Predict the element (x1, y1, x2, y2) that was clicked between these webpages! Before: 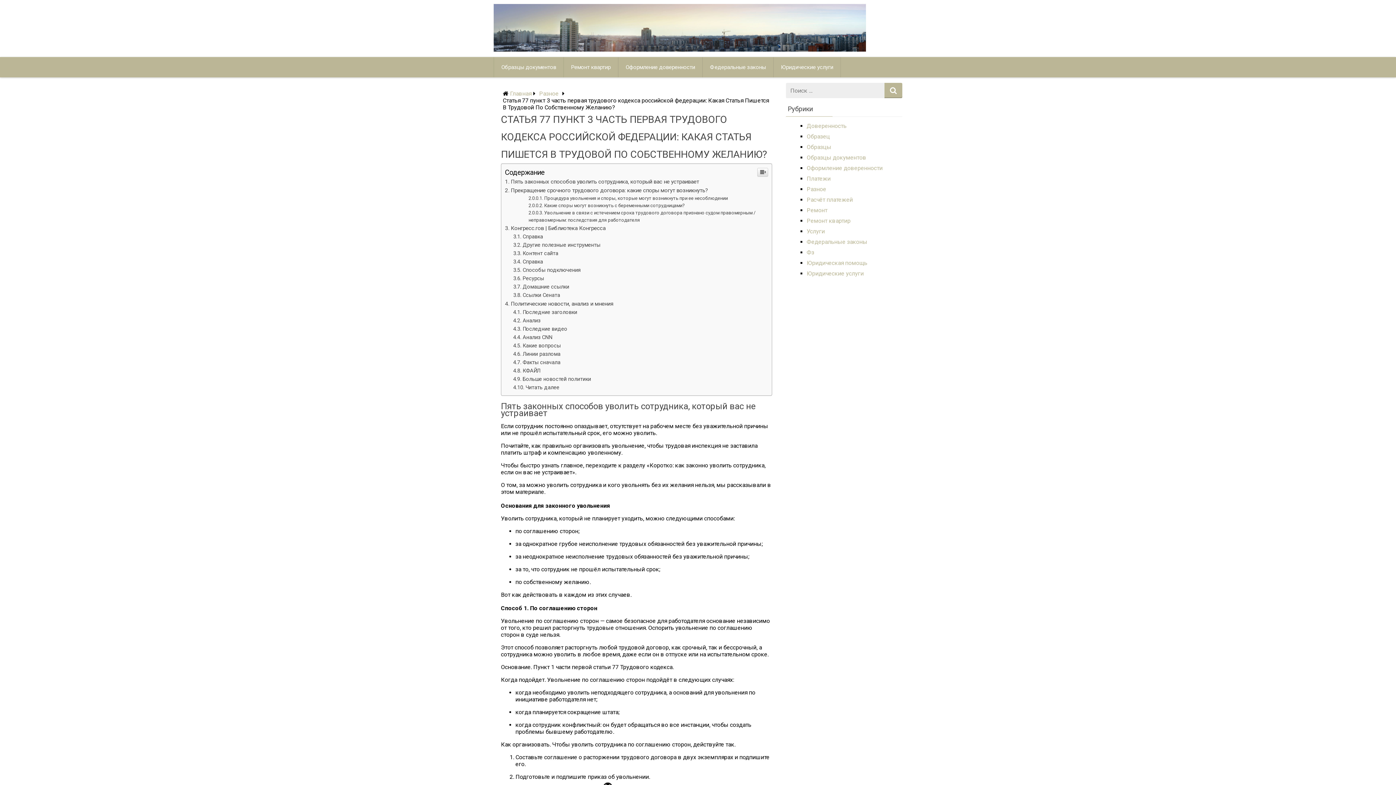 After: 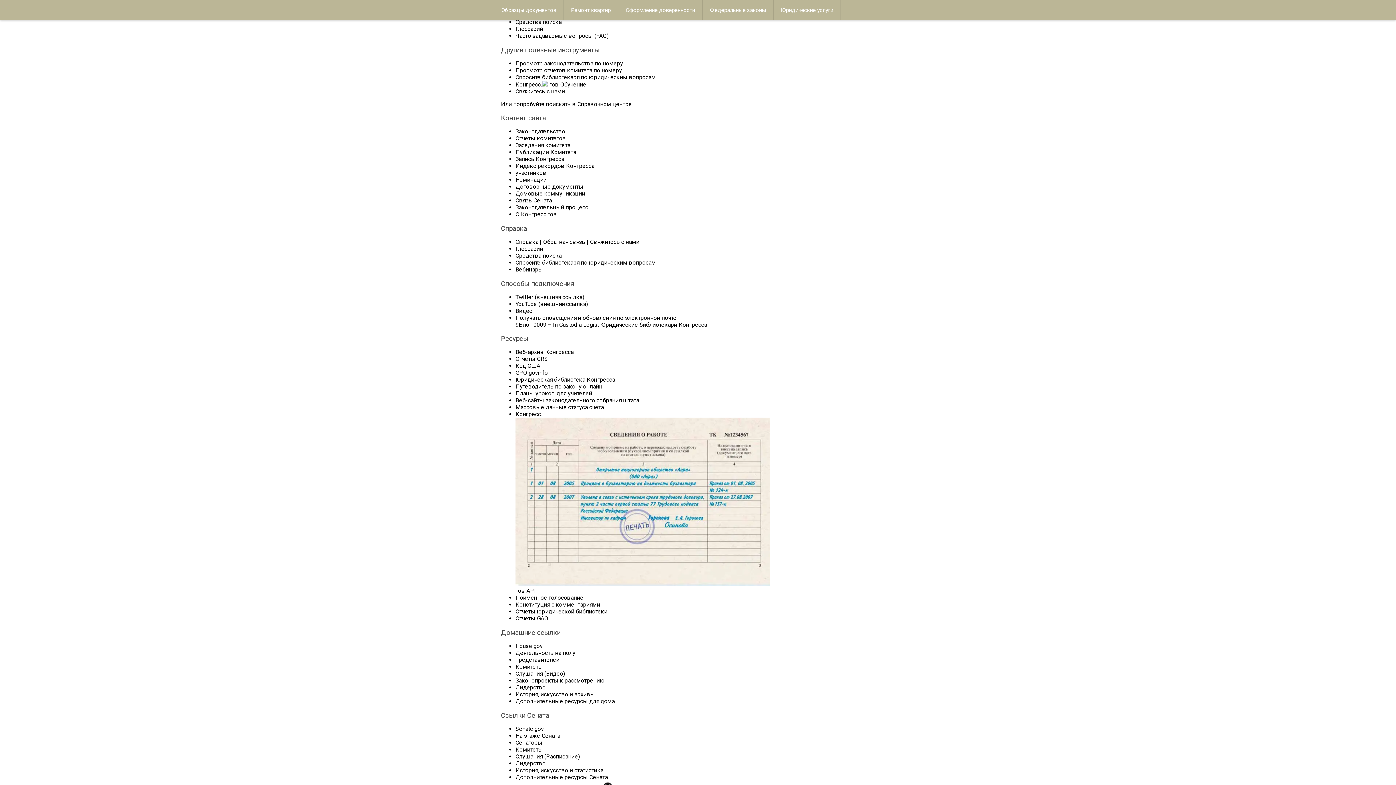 Action: bbox: (513, 380, 543, 386) label: Справка